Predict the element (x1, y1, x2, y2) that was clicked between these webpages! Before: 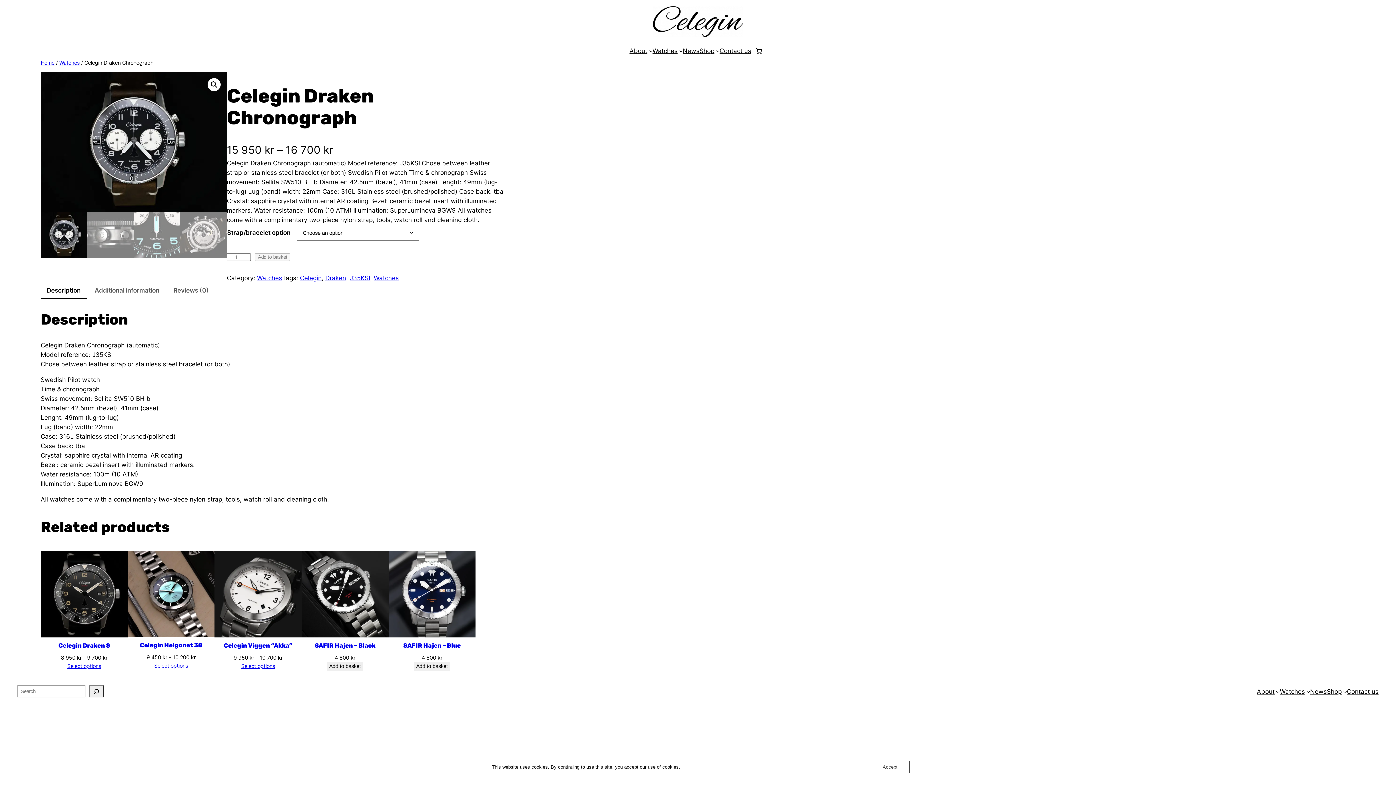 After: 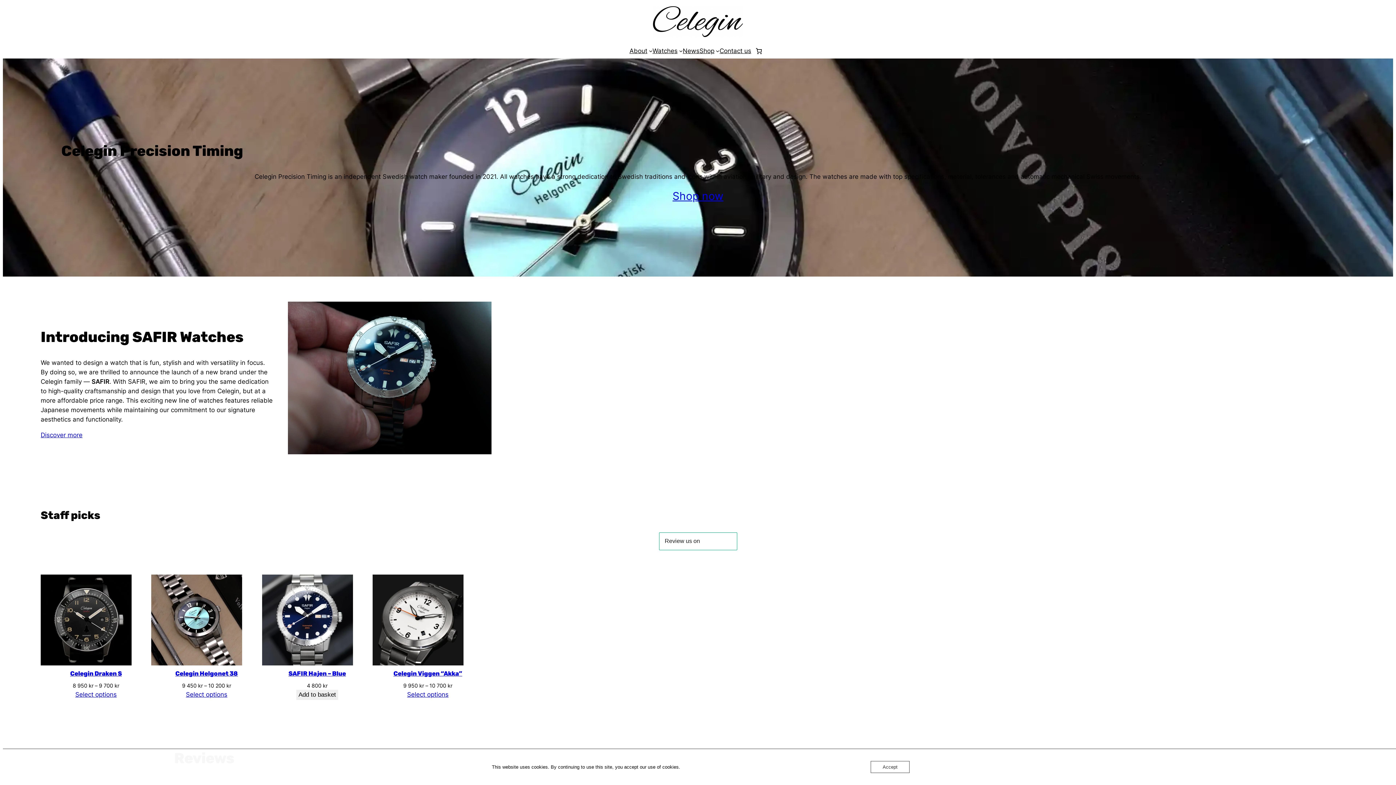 Action: bbox: (652, 5, 743, 37)